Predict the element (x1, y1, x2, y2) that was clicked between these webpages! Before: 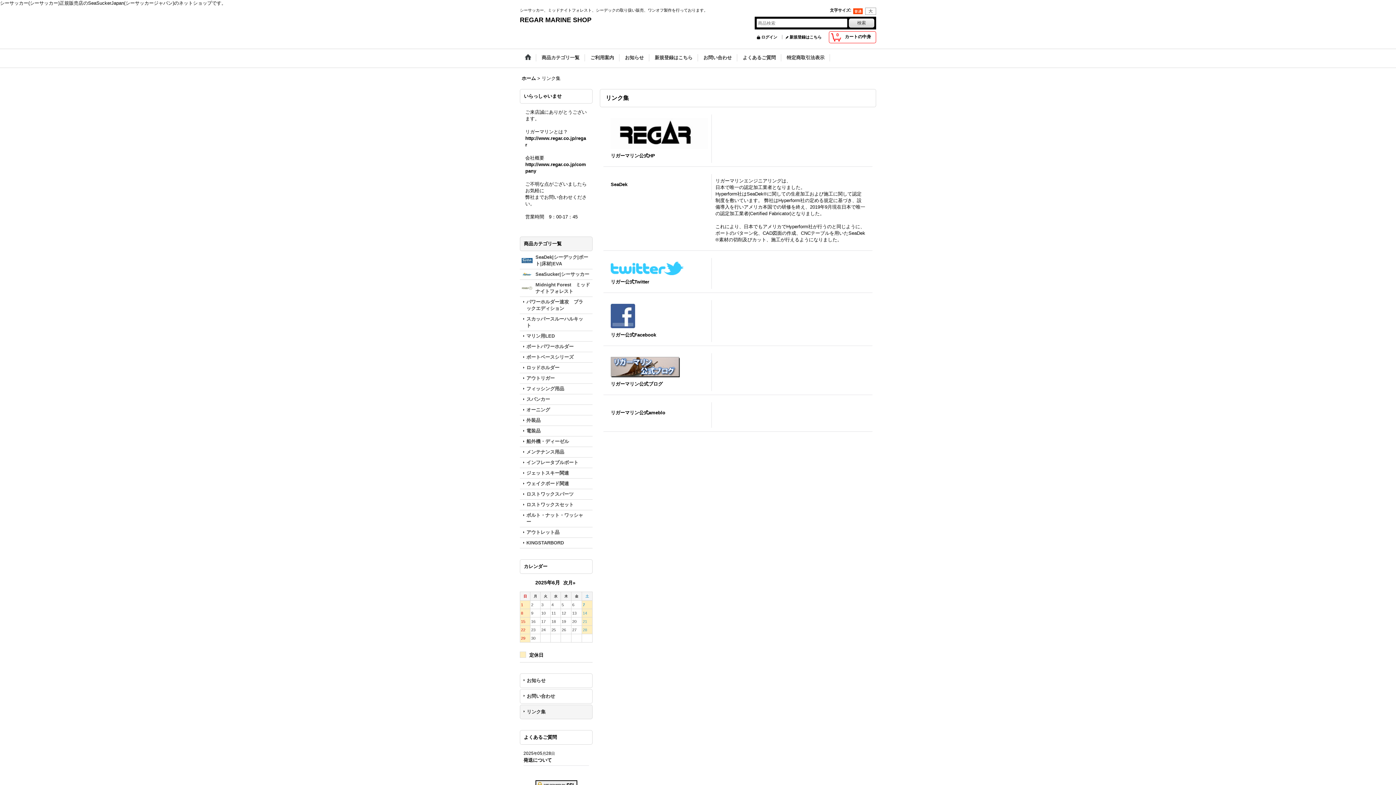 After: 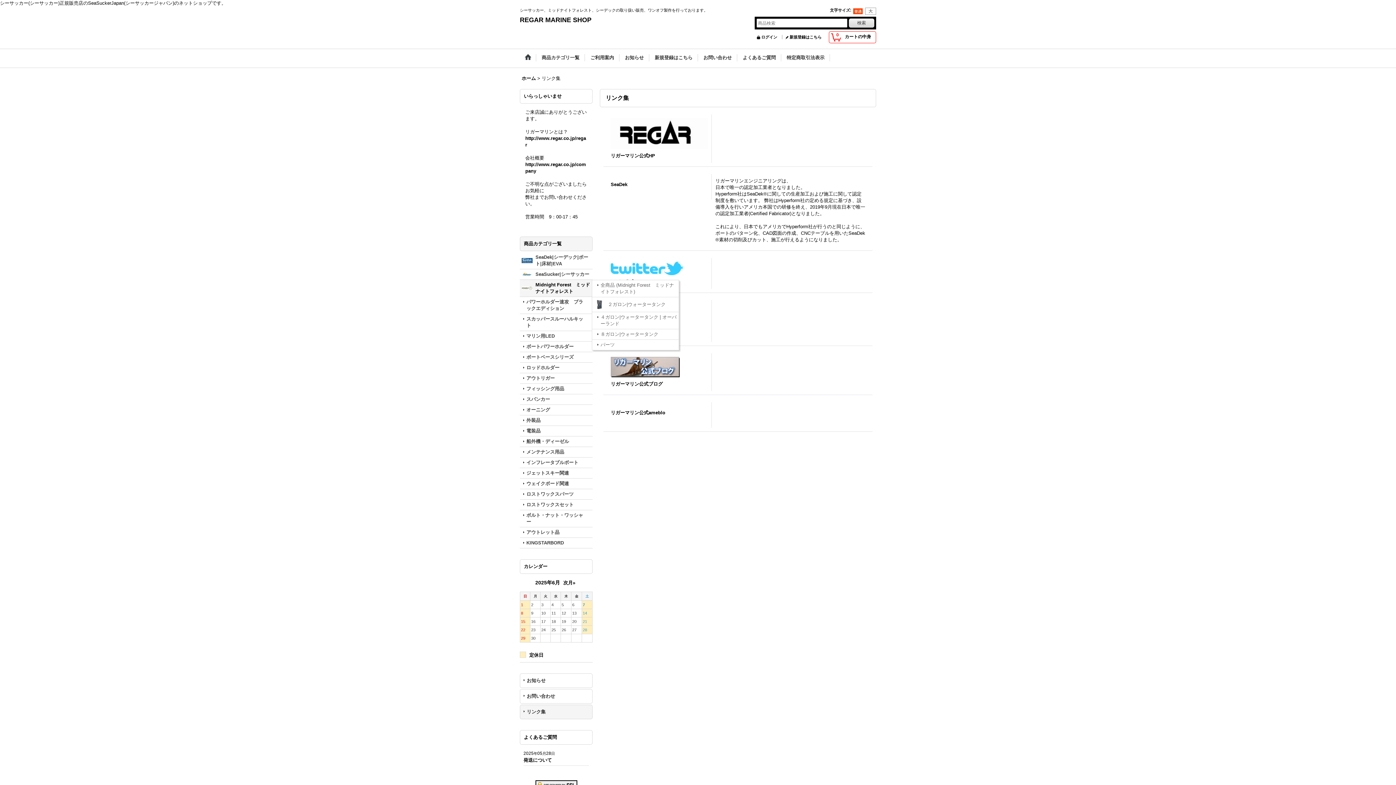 Action: label: Midnight Forest　ミッドナイトフォレスト bbox: (520, 280, 592, 296)